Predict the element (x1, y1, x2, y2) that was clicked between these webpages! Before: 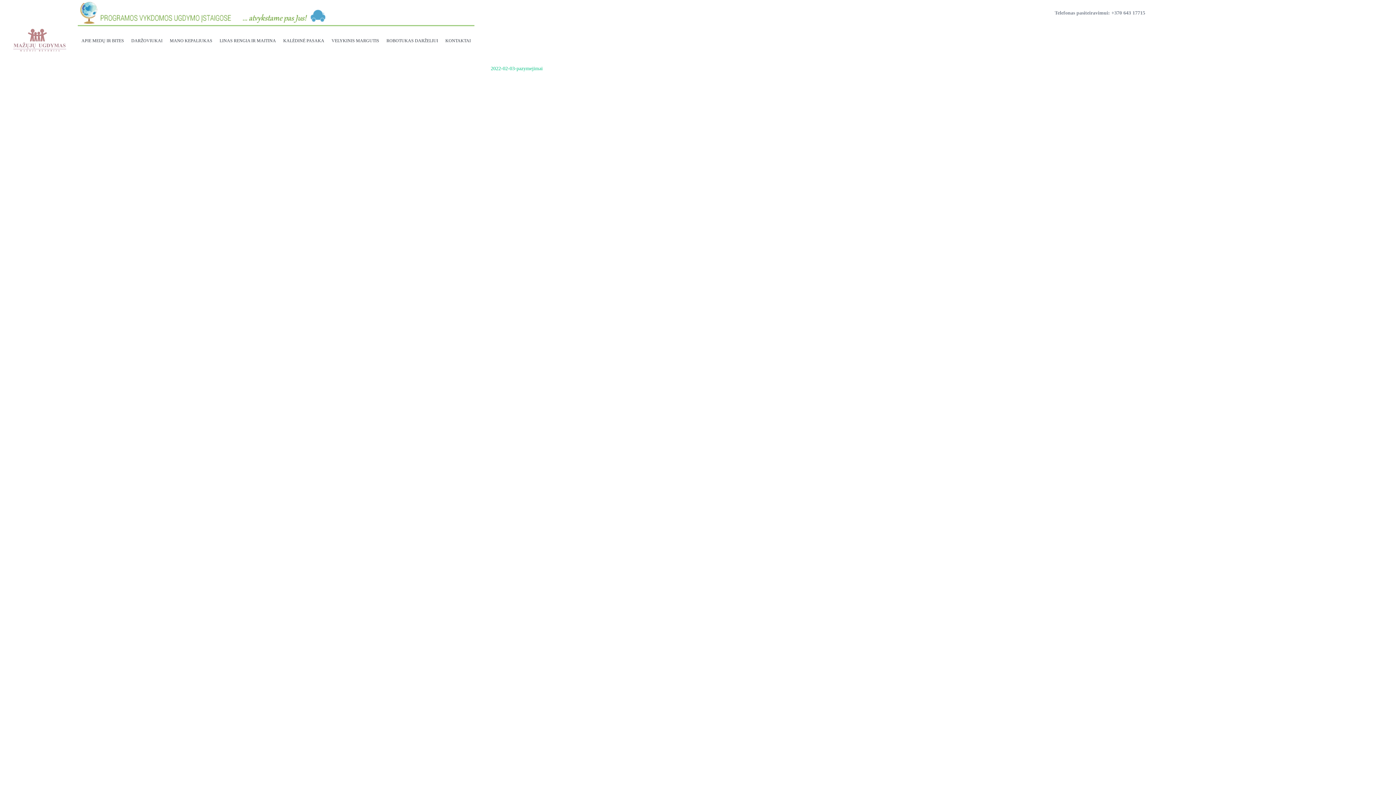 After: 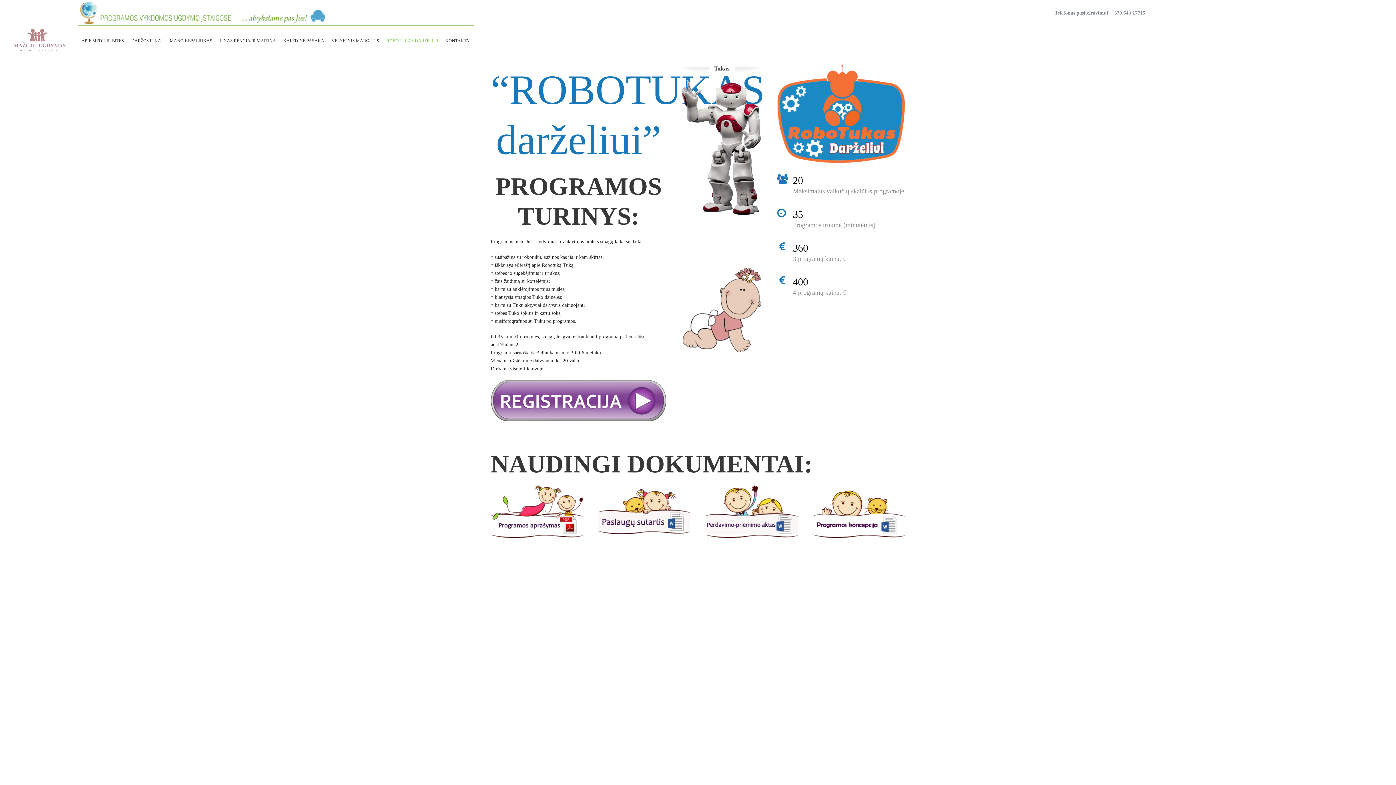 Action: bbox: (382, 26, 441, 55) label: ROBOTUKAS DARŽELIUI